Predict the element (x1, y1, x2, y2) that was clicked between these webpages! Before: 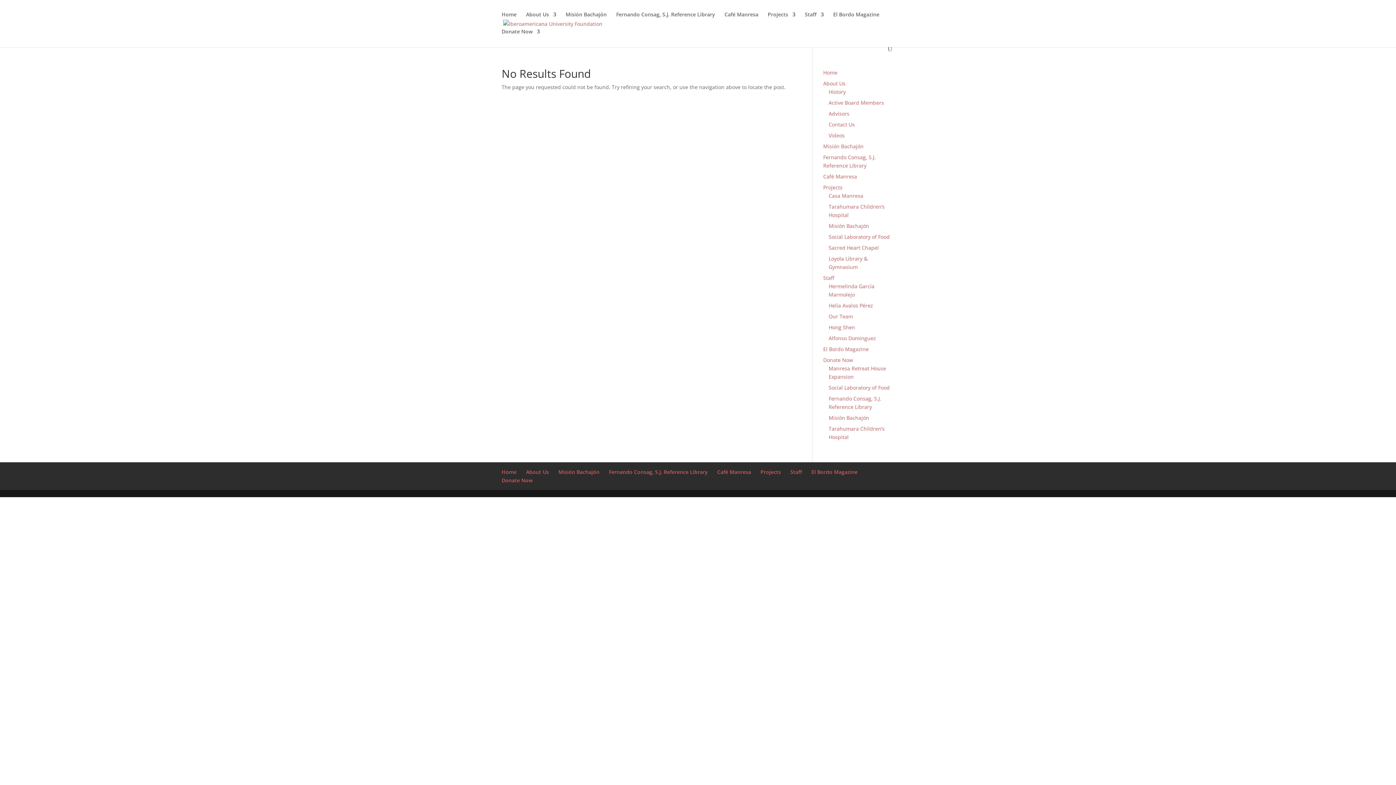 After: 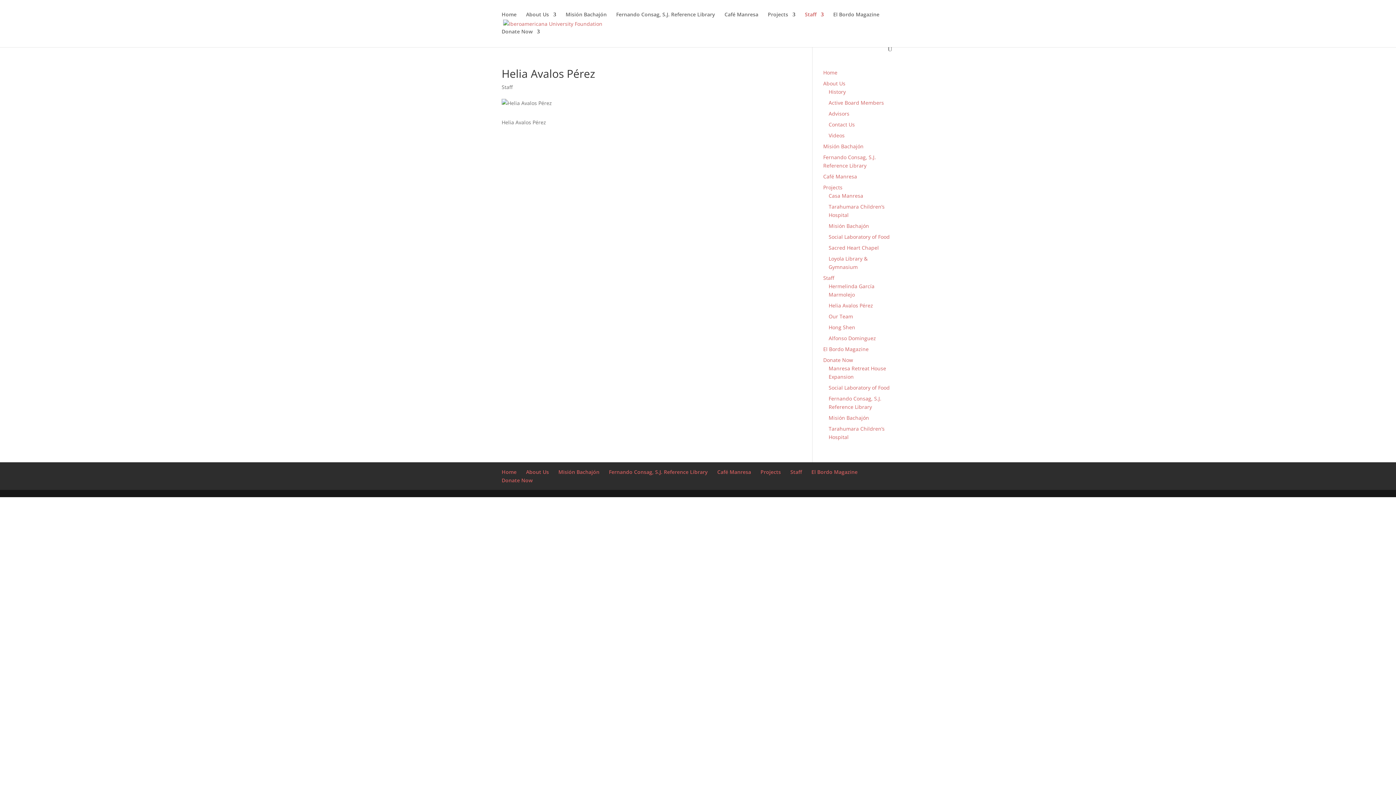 Action: bbox: (828, 302, 873, 309) label: Helia Avalos Pérez